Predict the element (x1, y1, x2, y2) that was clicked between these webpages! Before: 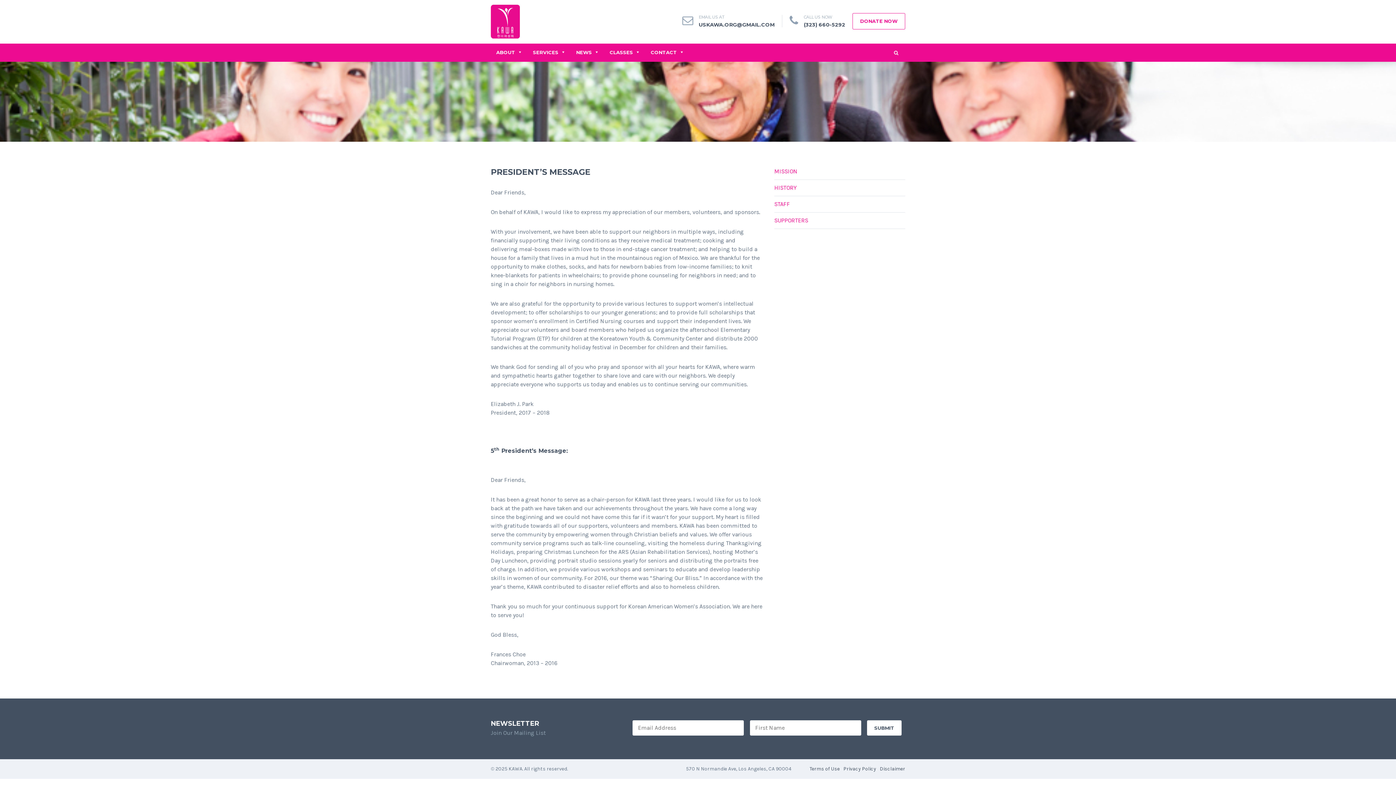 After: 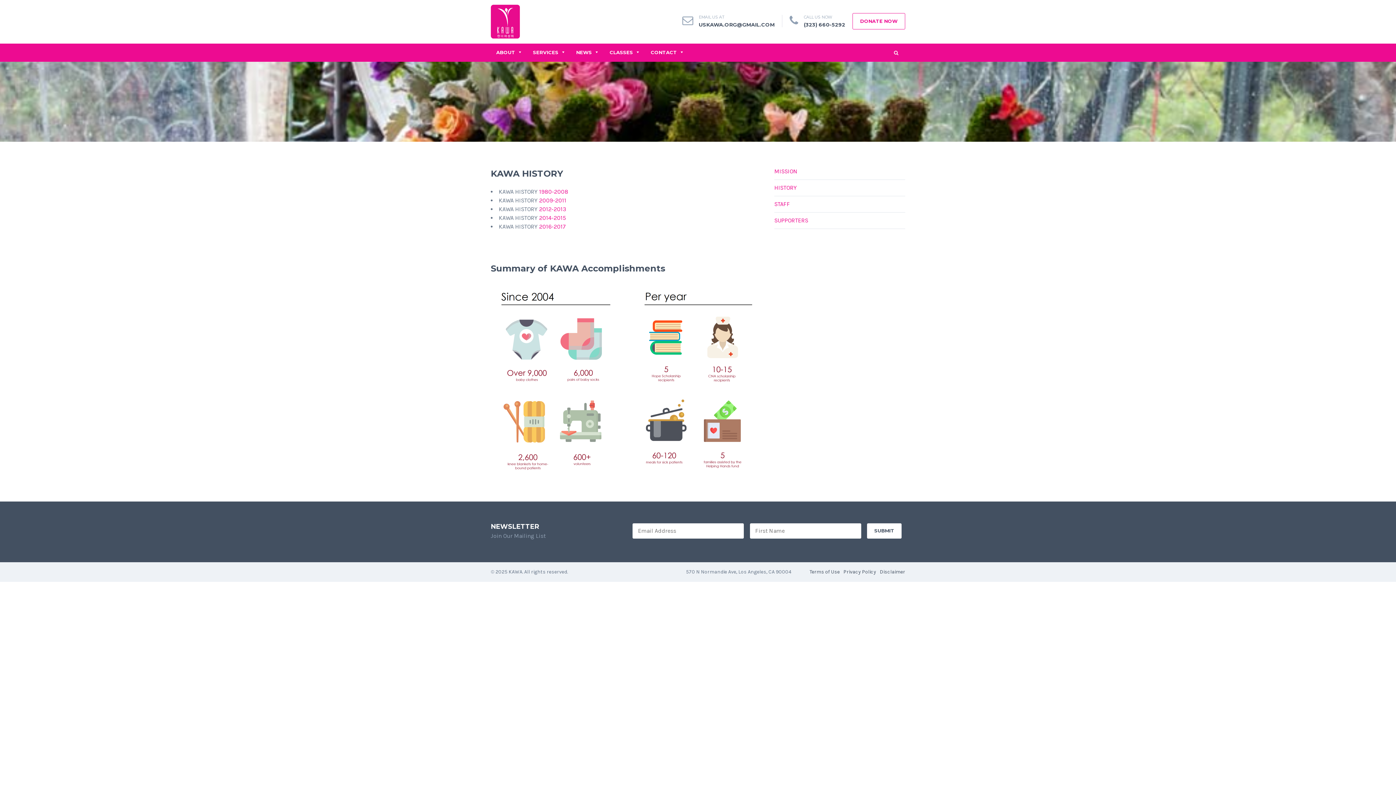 Action: label: HISTORY bbox: (774, 184, 797, 191)